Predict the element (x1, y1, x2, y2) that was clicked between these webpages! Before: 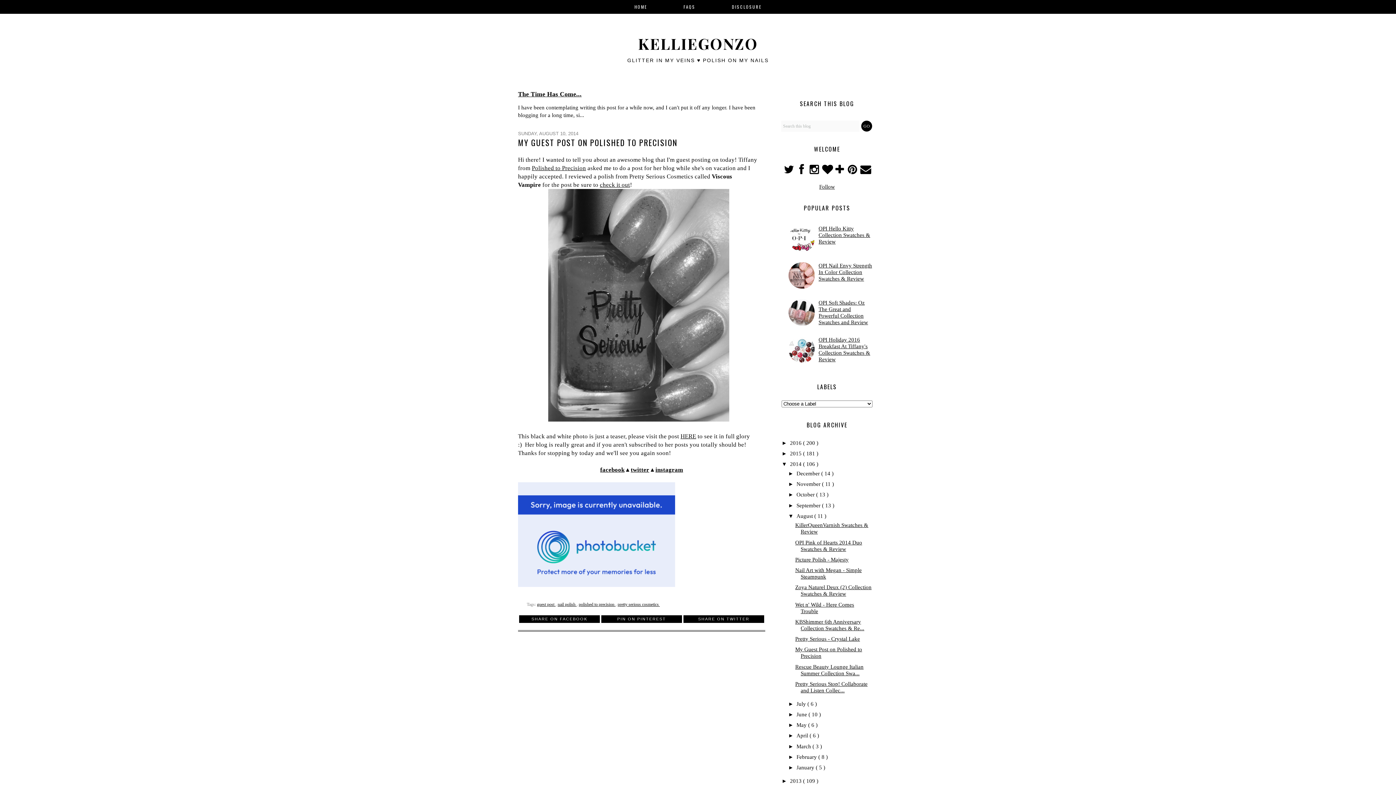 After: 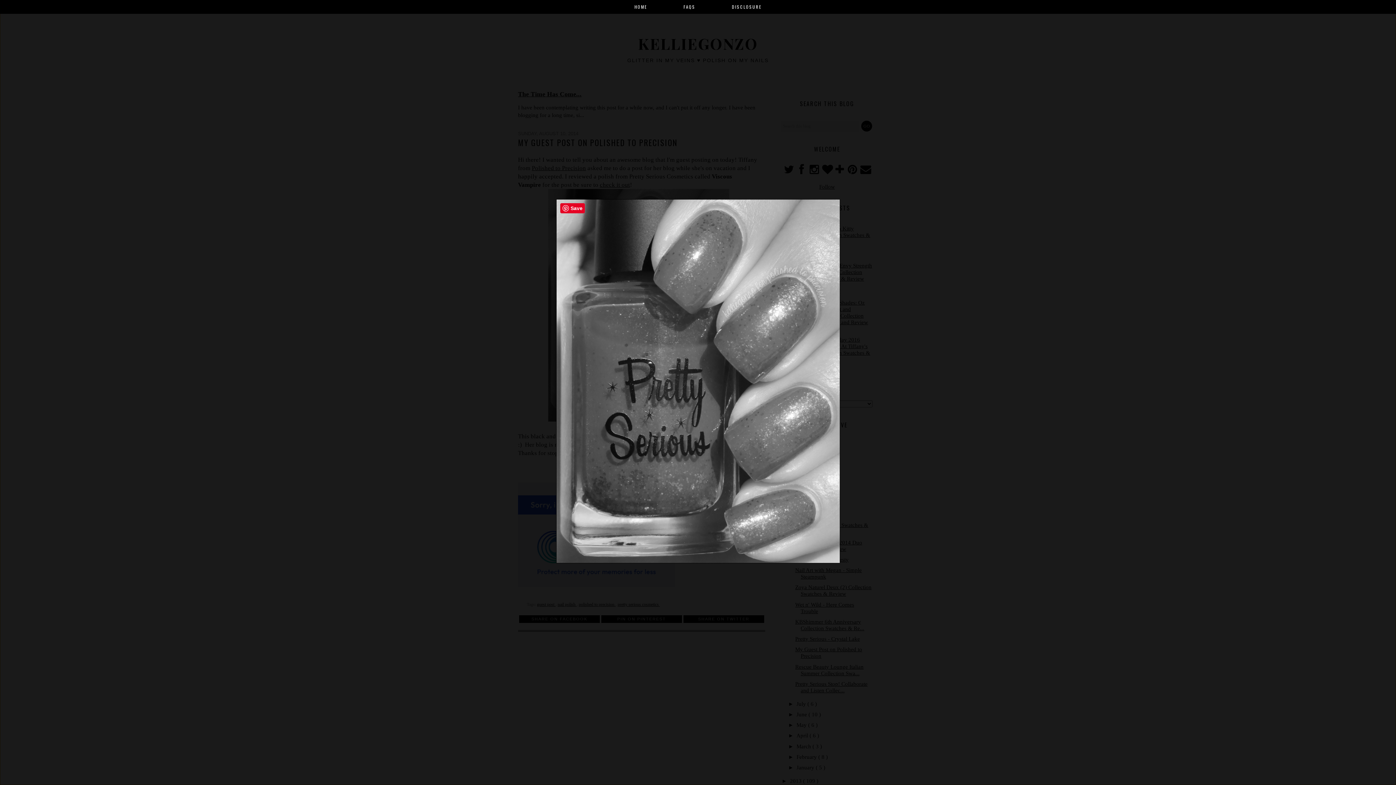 Action: bbox: (548, 416, 729, 423)